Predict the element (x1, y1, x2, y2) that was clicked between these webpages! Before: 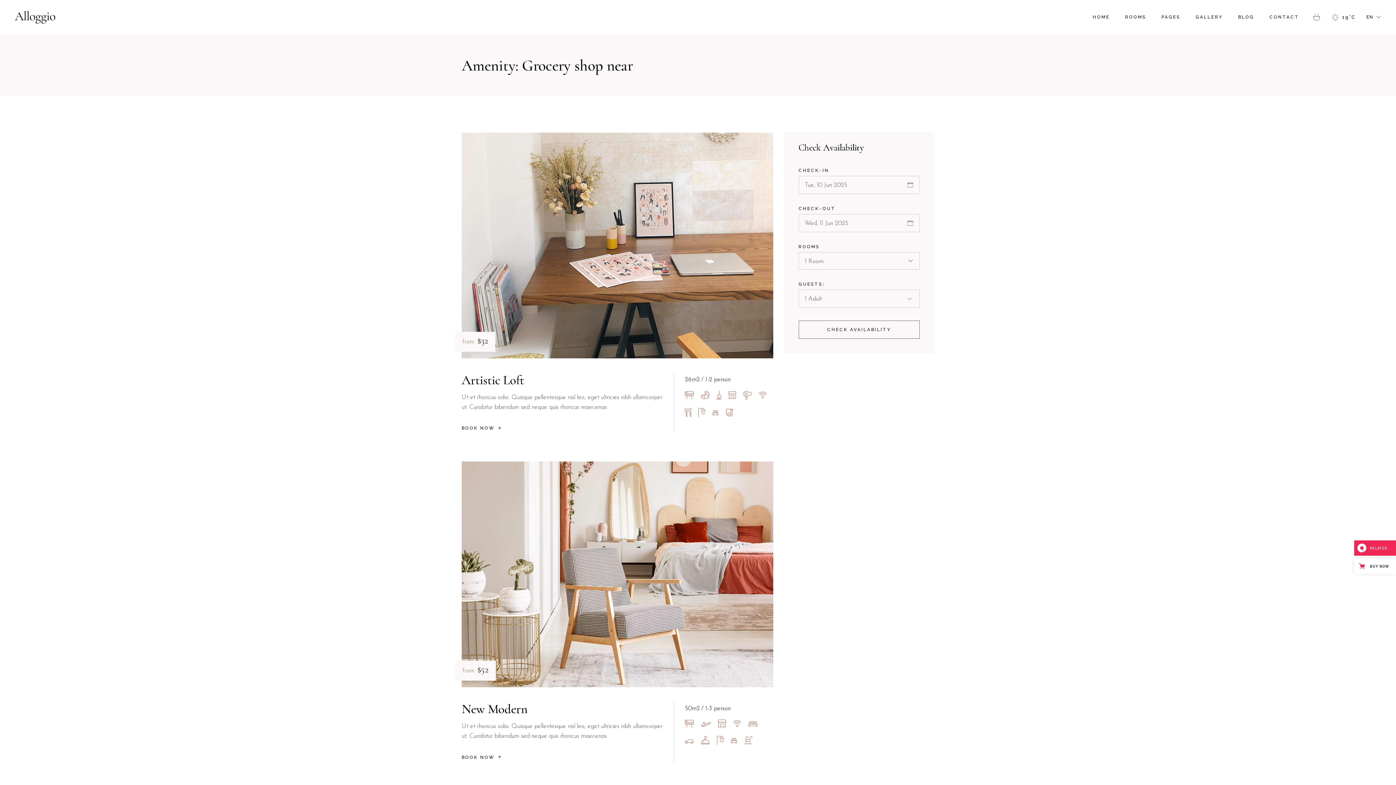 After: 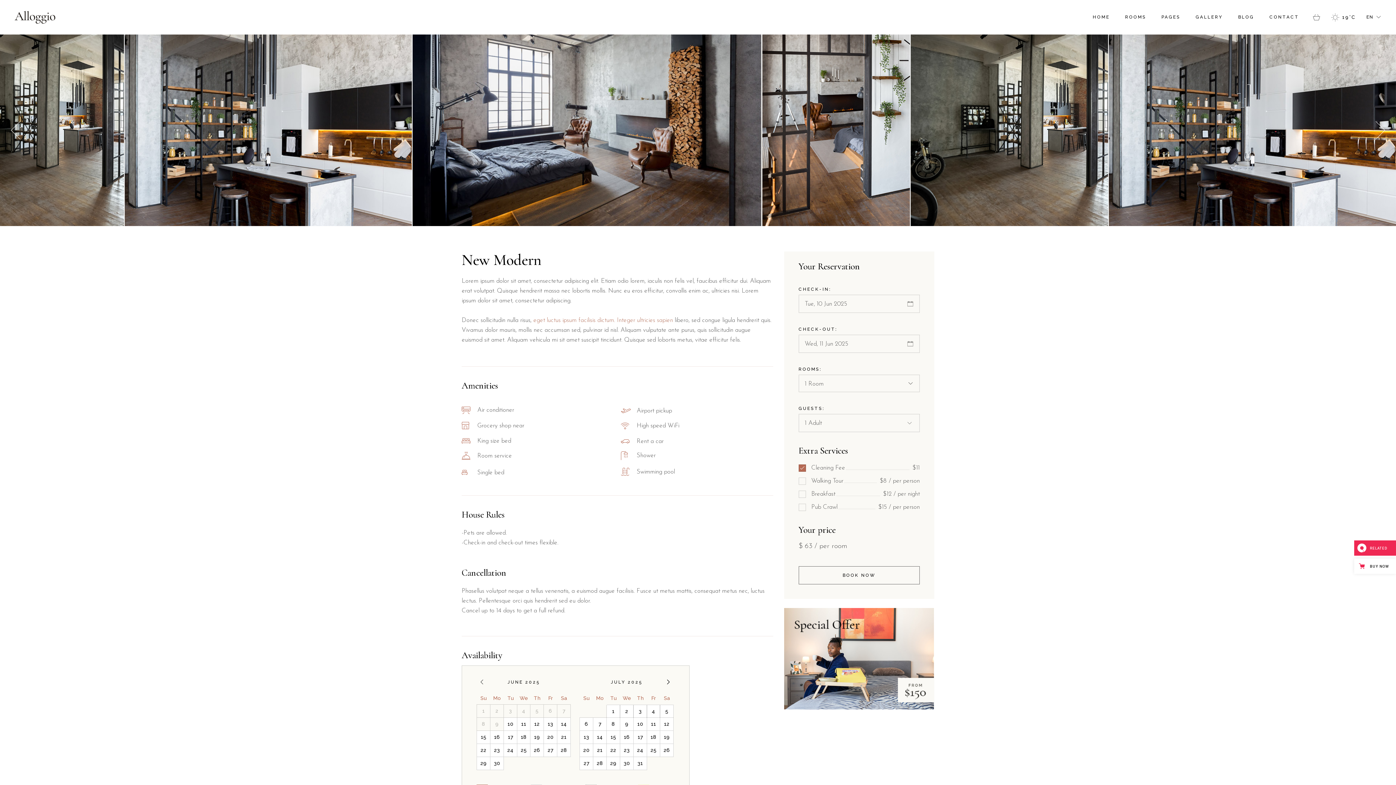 Action: label: New Modern bbox: (461, 701, 528, 717)